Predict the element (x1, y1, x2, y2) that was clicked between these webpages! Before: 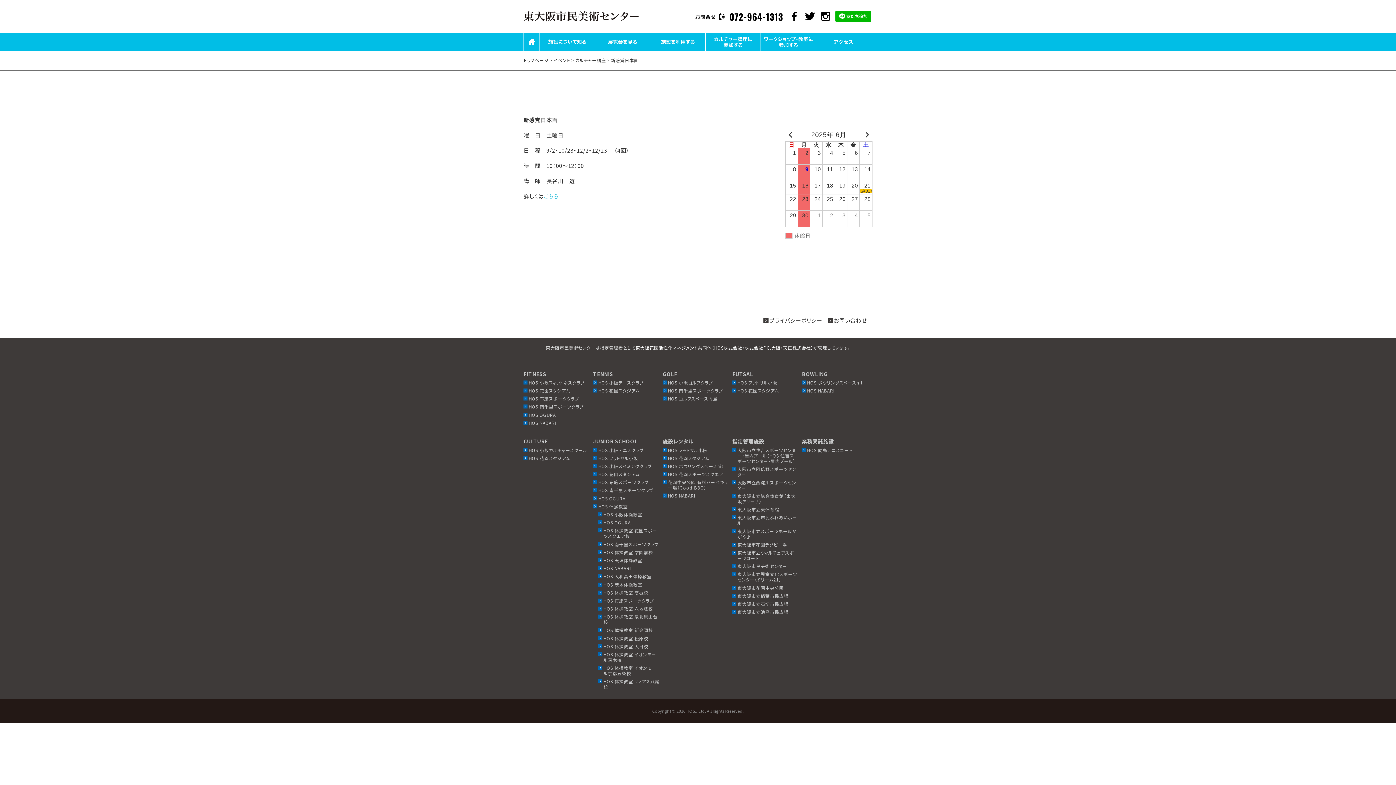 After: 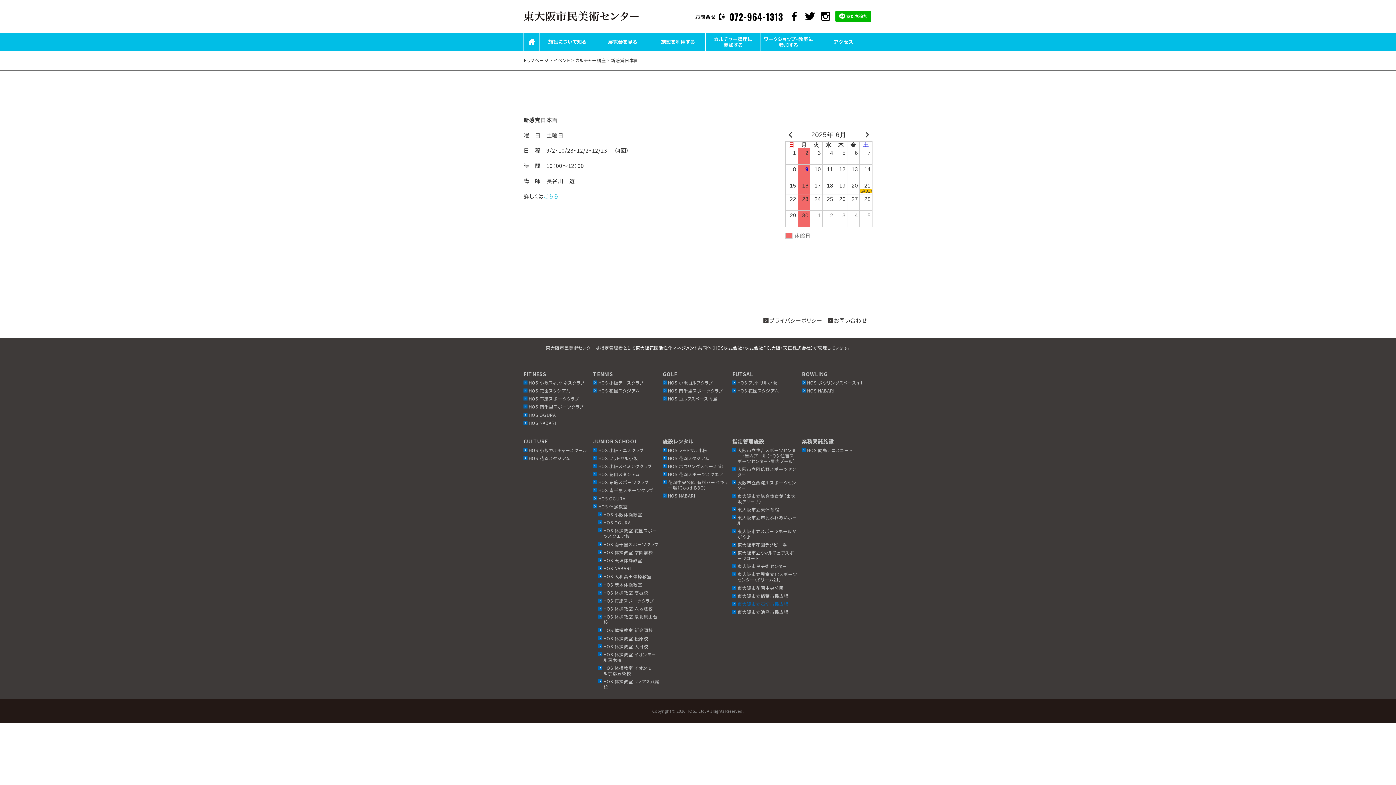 Action: label: 東大阪市立石切市民広場 bbox: (737, 601, 788, 607)